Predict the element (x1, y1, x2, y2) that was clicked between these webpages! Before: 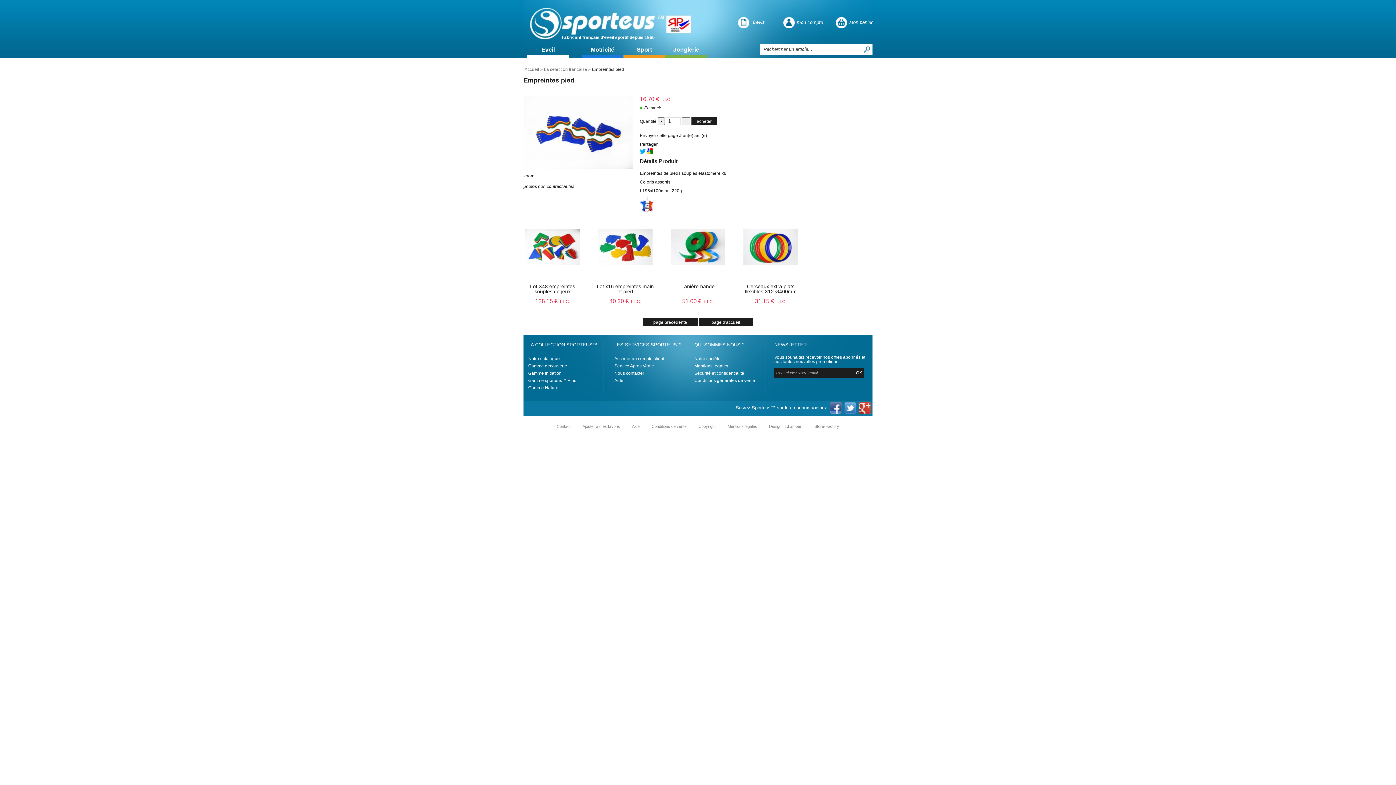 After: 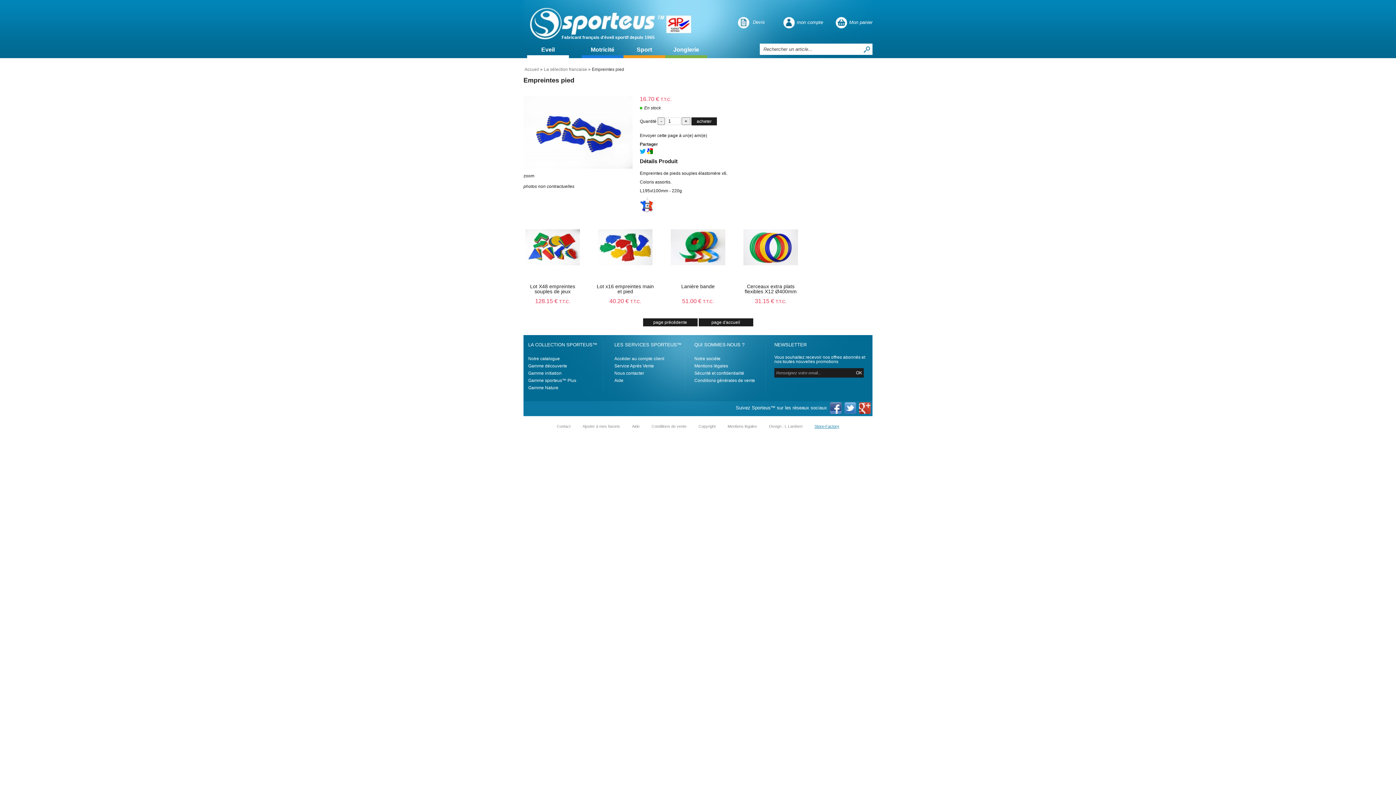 Action: bbox: (814, 424, 839, 428) label: Store-Factory